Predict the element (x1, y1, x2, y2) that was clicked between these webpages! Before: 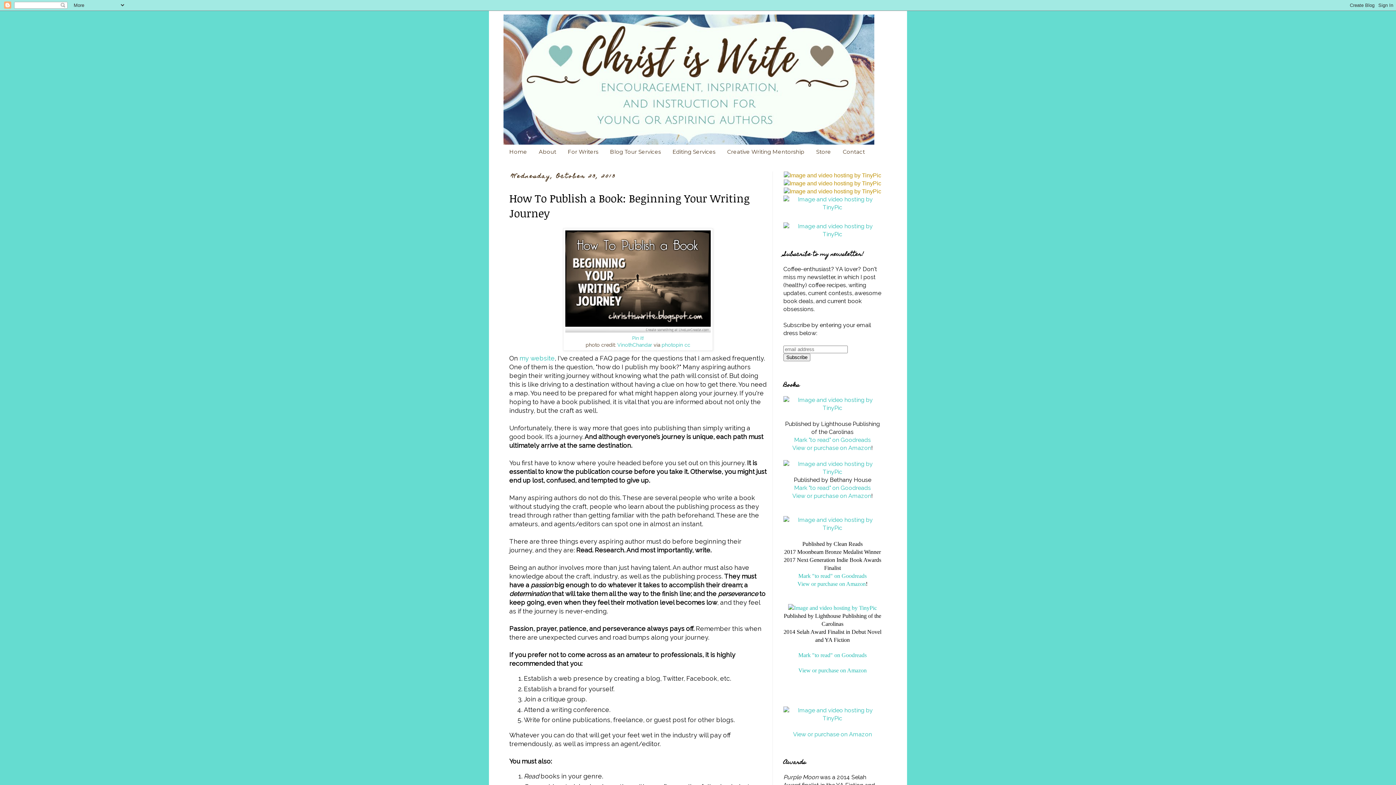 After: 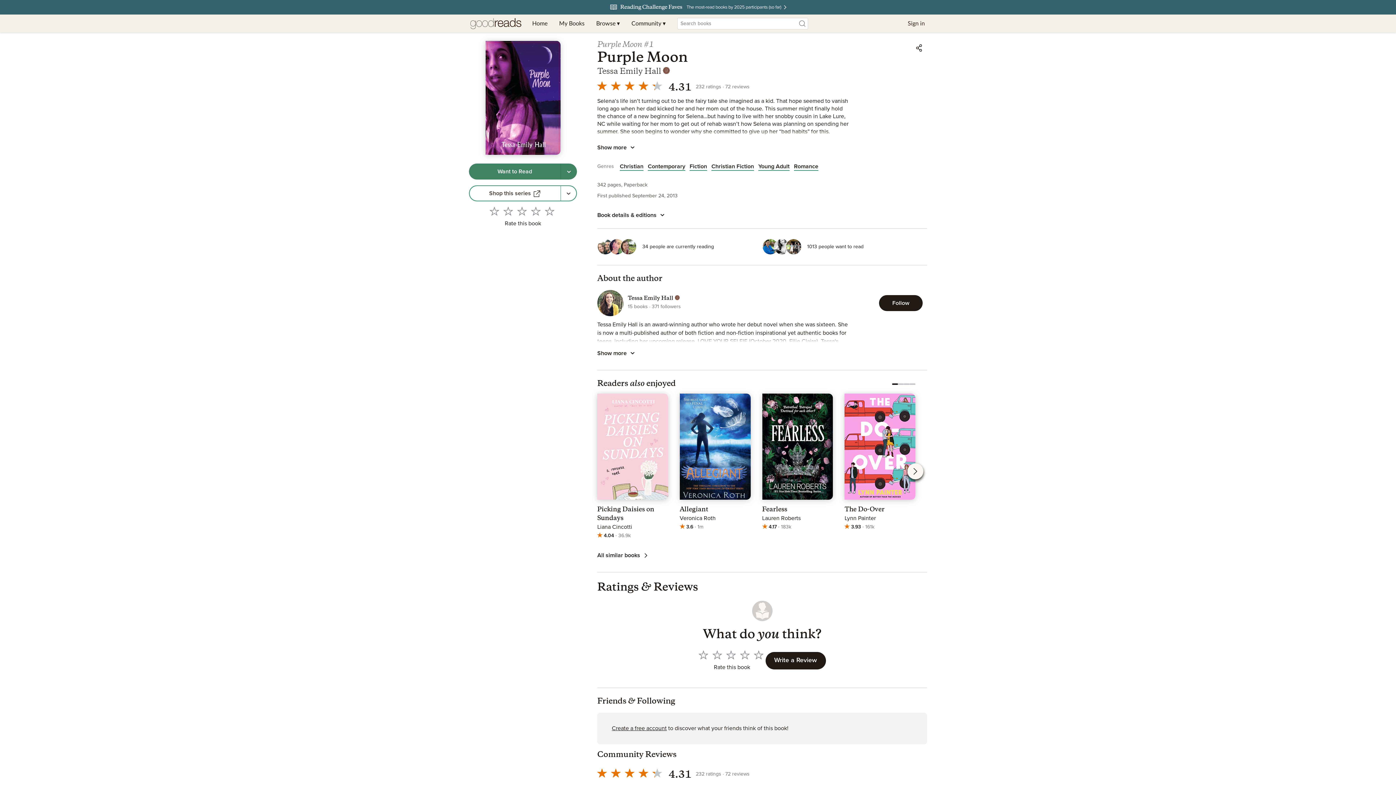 Action: label: Mark "to read" on Goodreads bbox: (798, 652, 866, 658)